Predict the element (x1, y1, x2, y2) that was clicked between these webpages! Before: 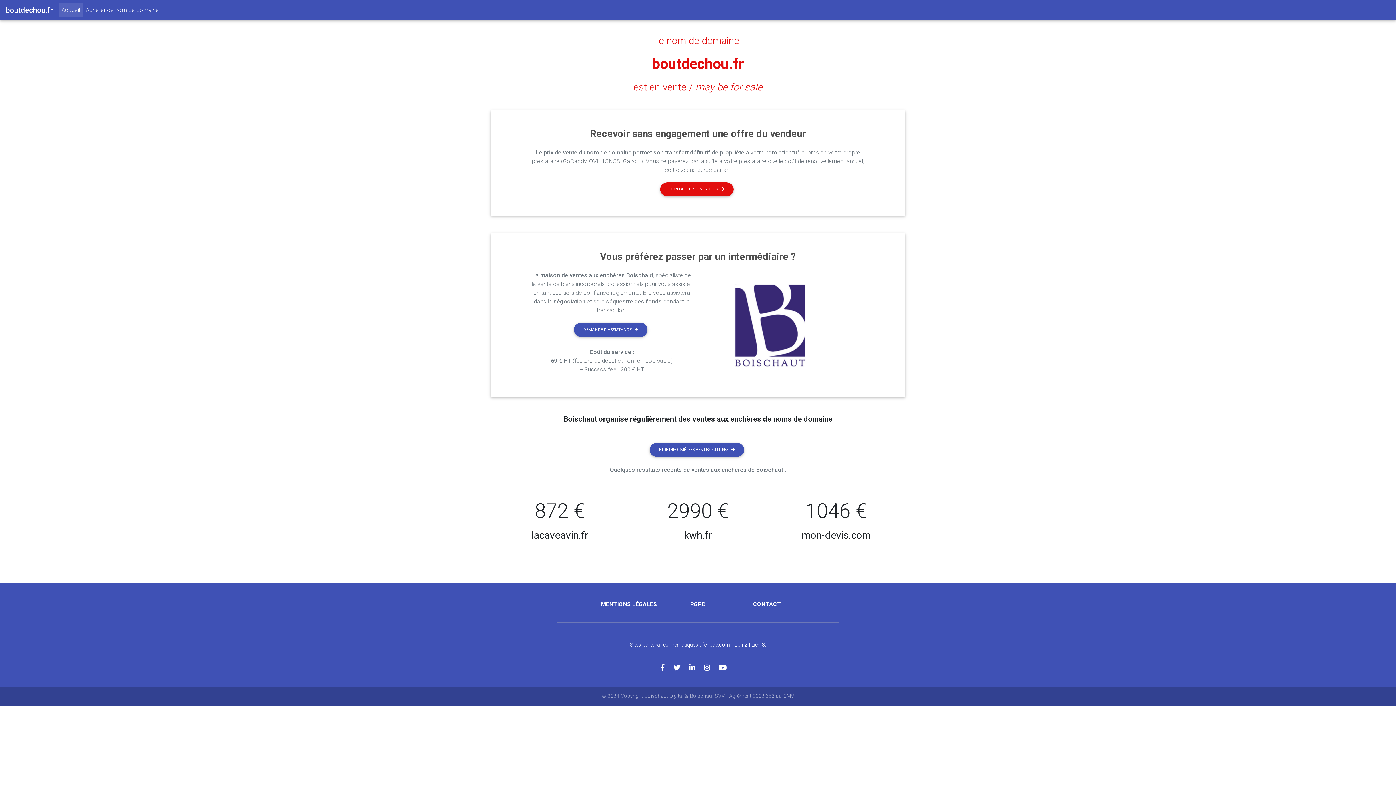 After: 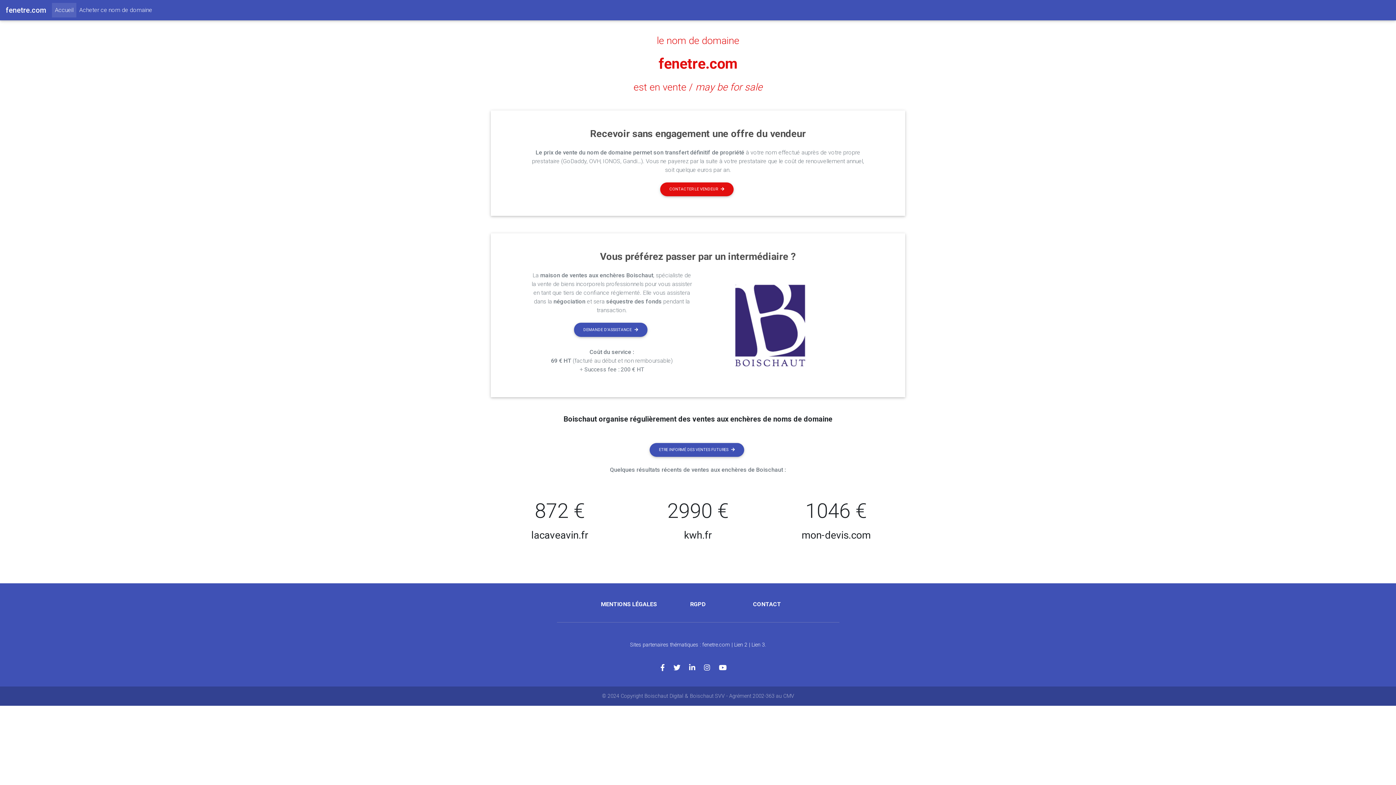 Action: bbox: (702, 642, 730, 648) label: fenetre.com